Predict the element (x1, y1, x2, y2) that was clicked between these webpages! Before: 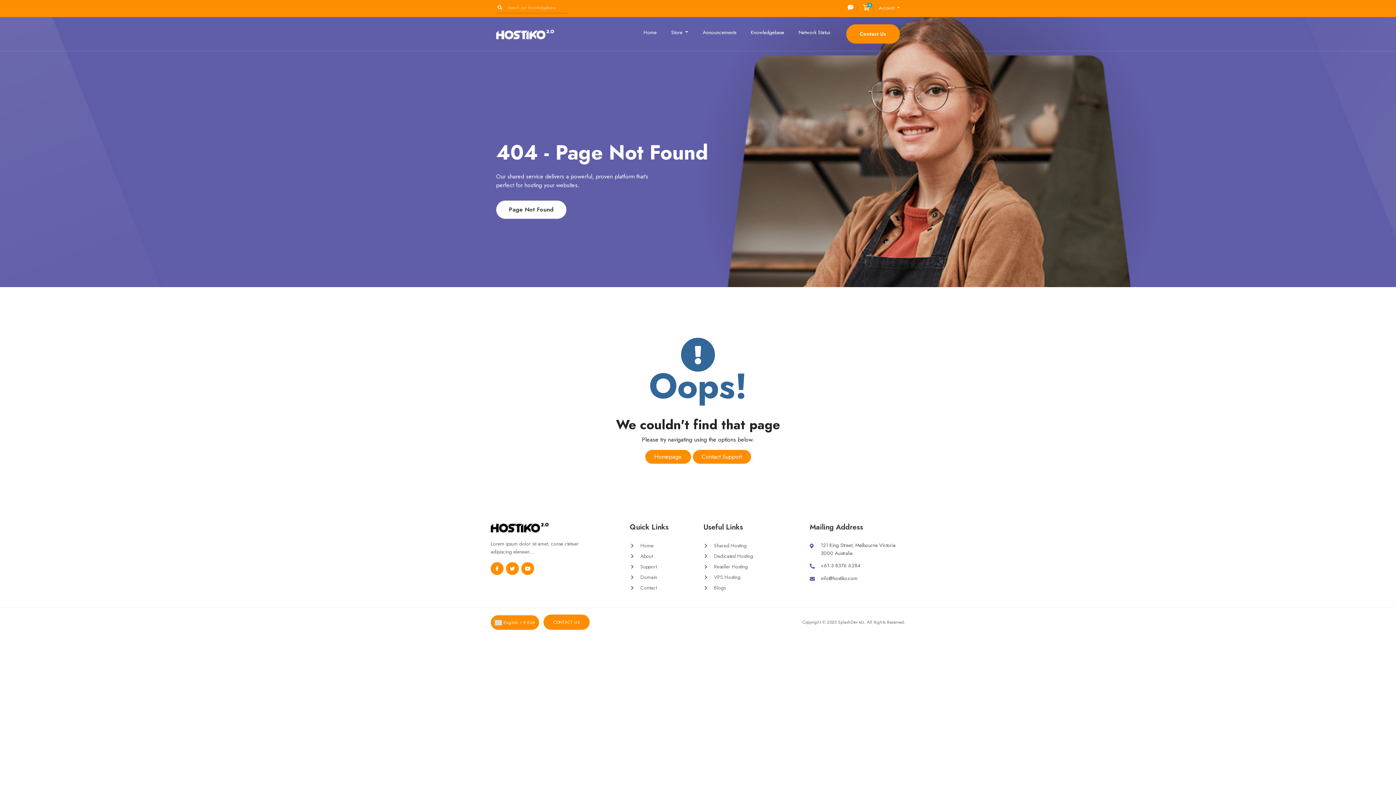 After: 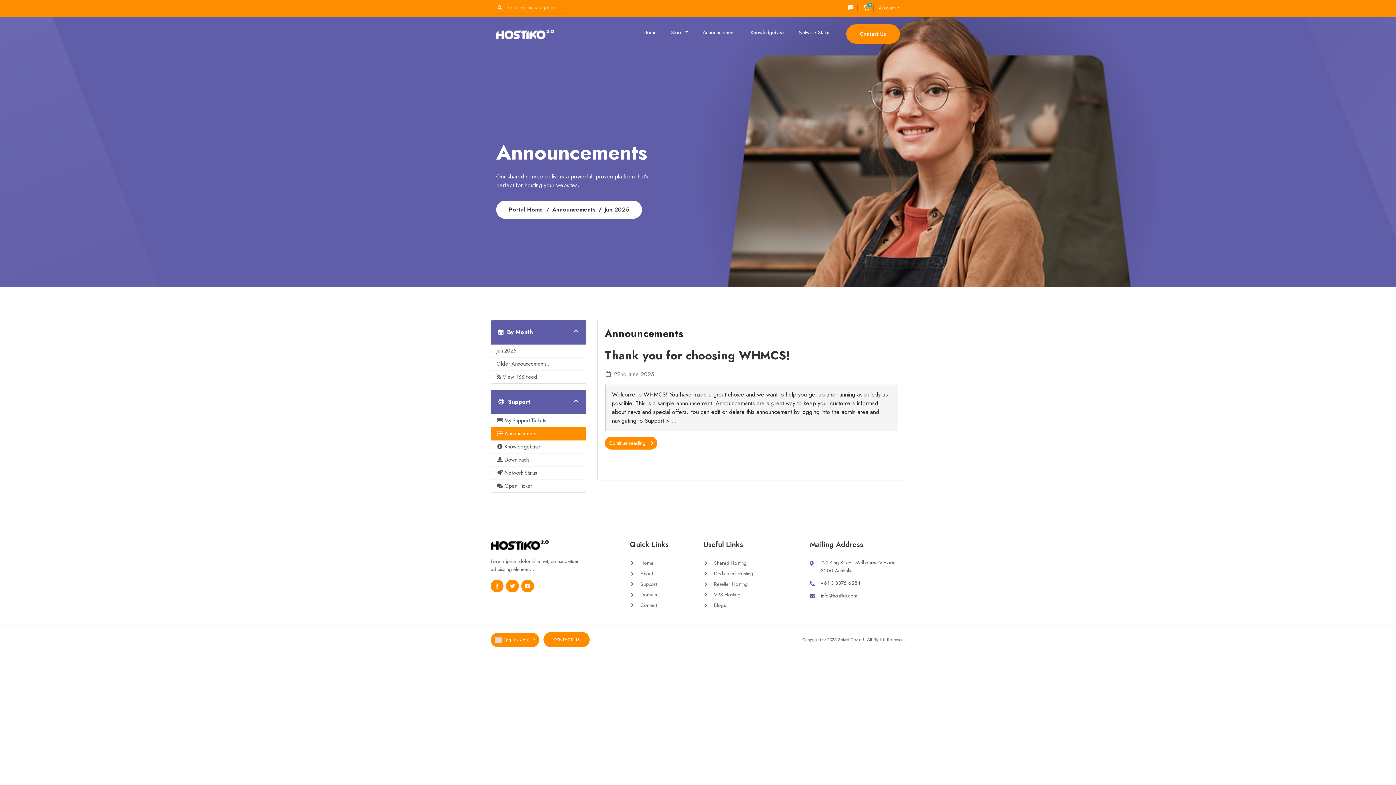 Action: bbox: (695, 24, 743, 40) label: Announcements